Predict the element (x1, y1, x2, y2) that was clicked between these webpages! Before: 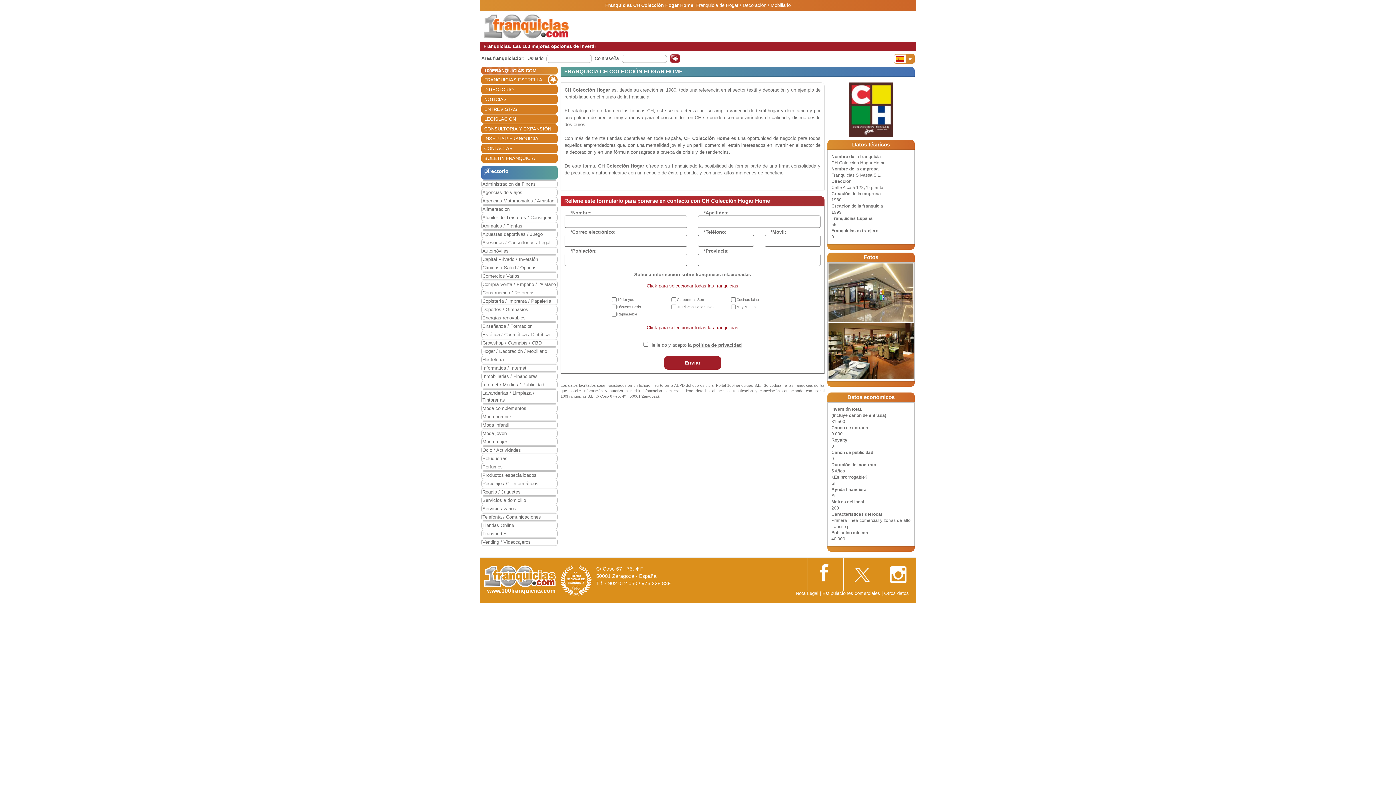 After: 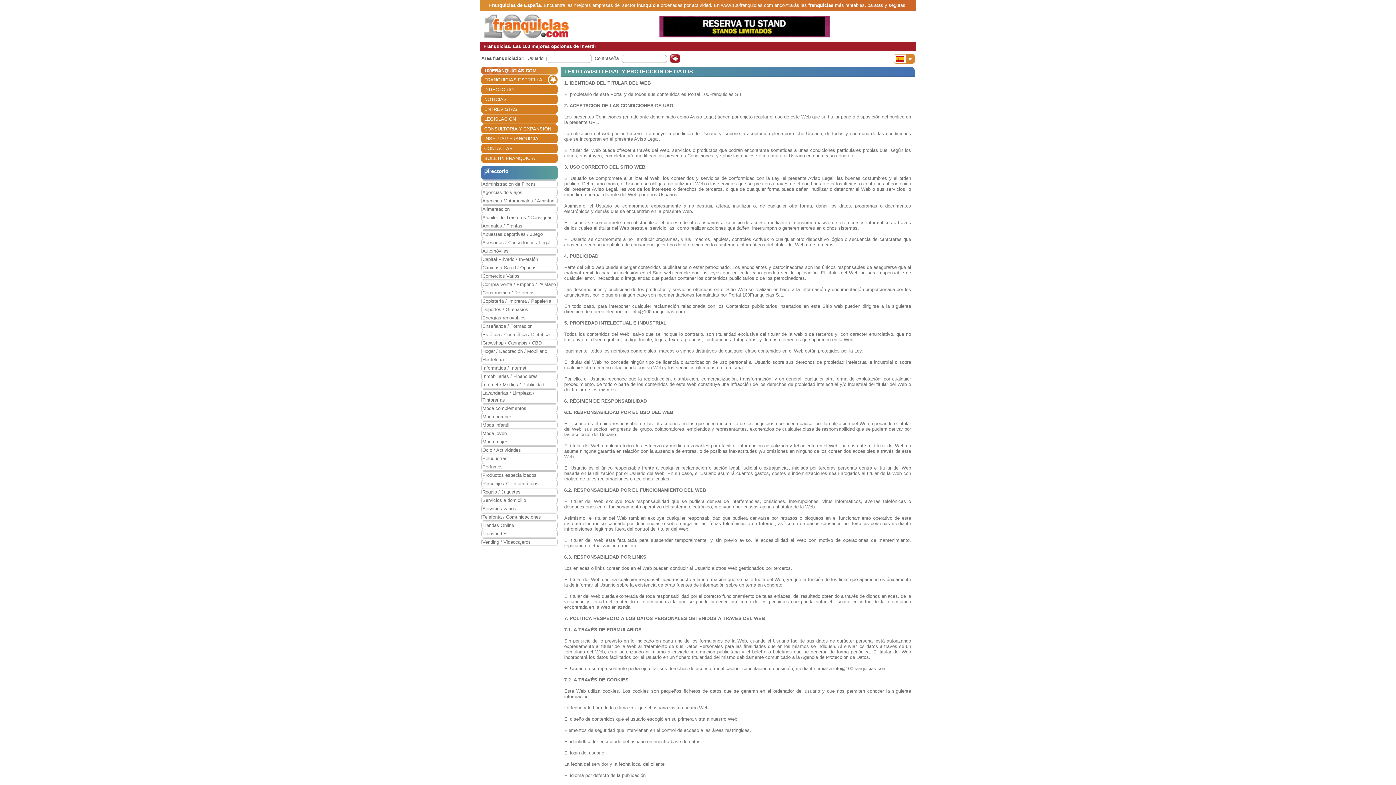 Action: label: Nota Legal bbox: (796, 590, 818, 596)